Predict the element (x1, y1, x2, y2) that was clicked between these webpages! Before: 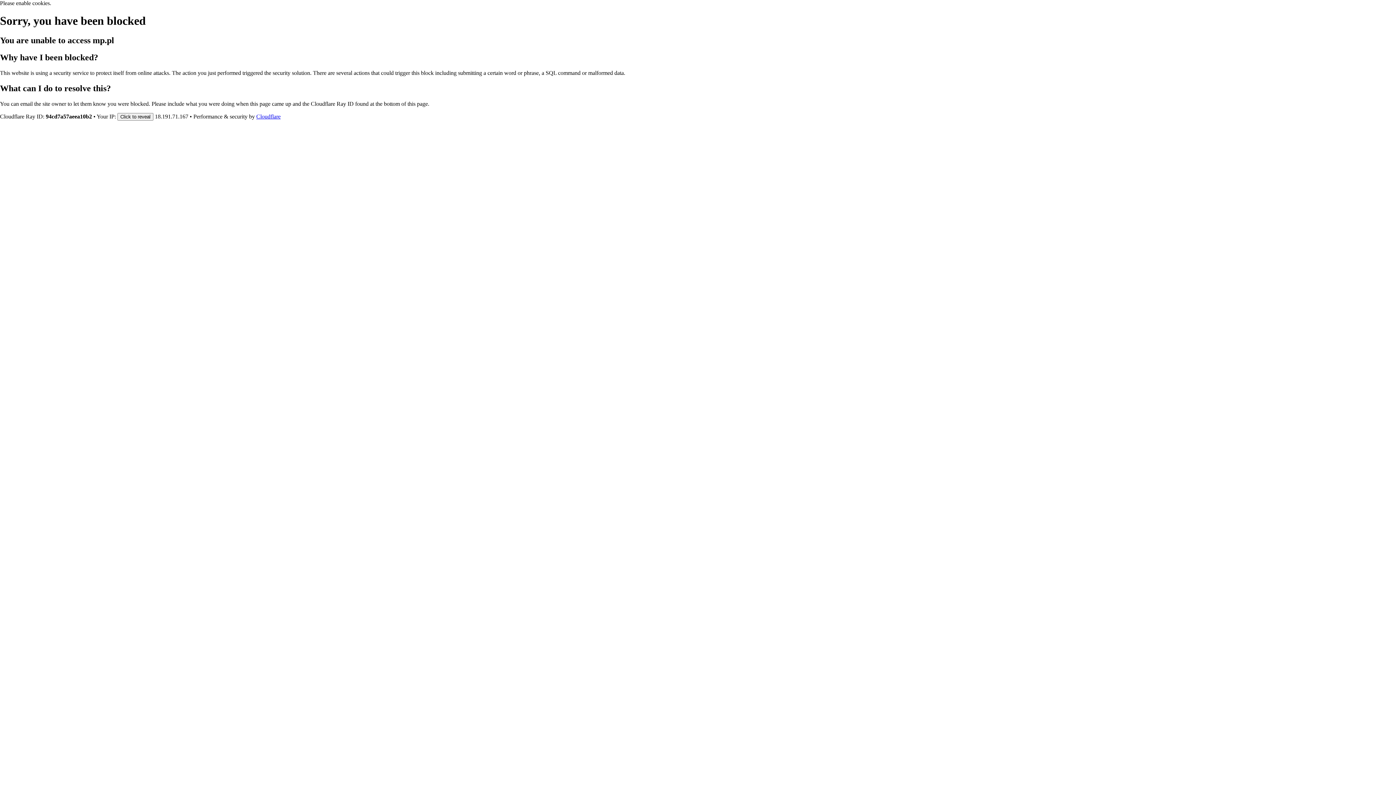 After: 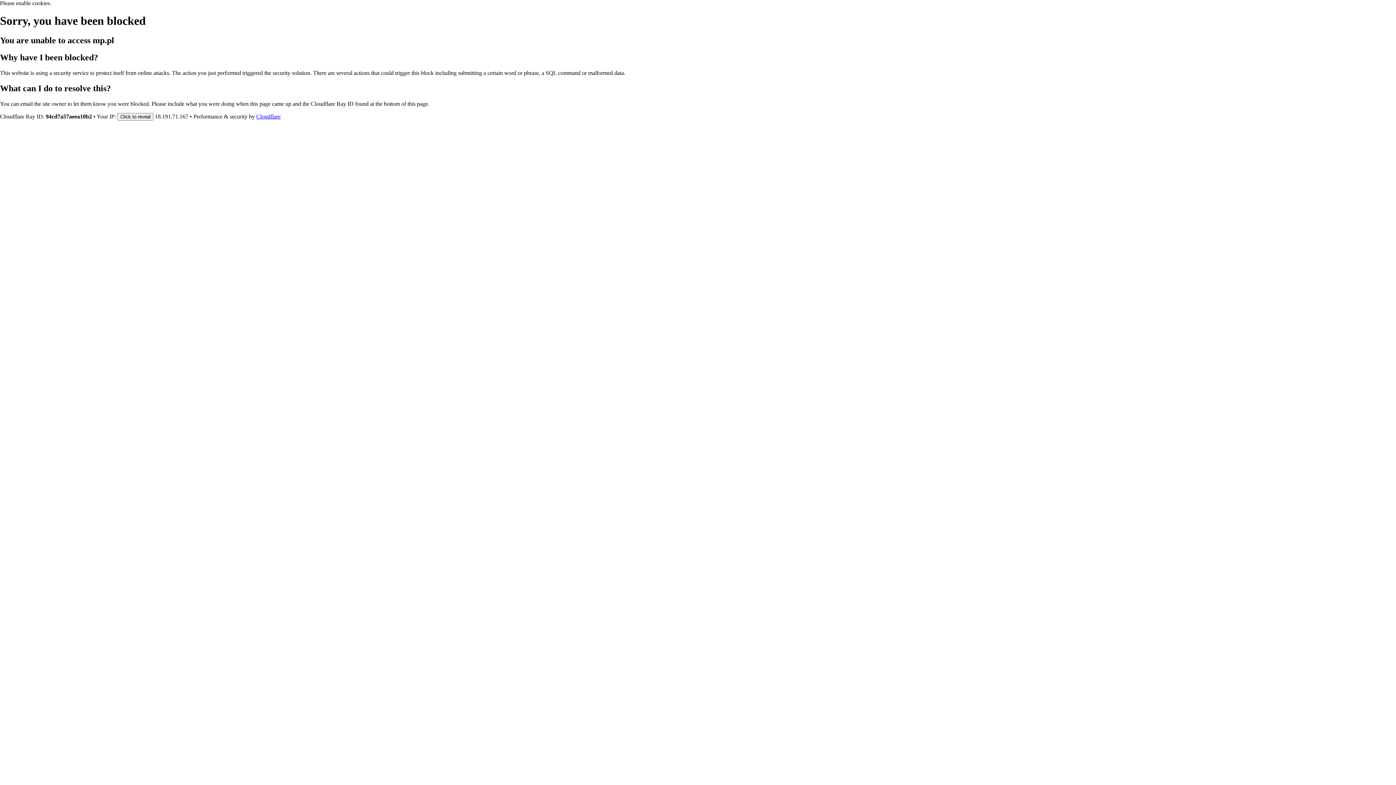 Action: bbox: (256, 113, 280, 119) label: Cloudflare